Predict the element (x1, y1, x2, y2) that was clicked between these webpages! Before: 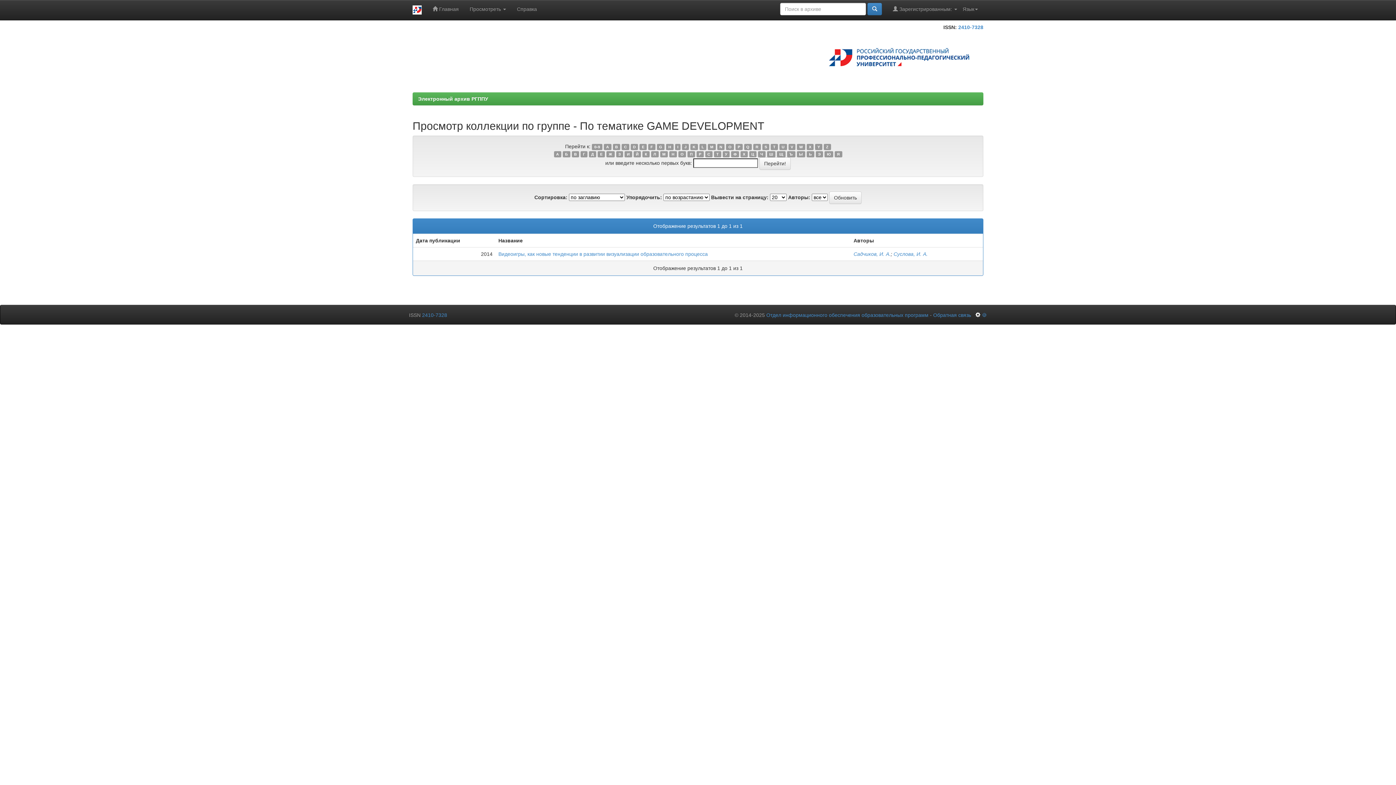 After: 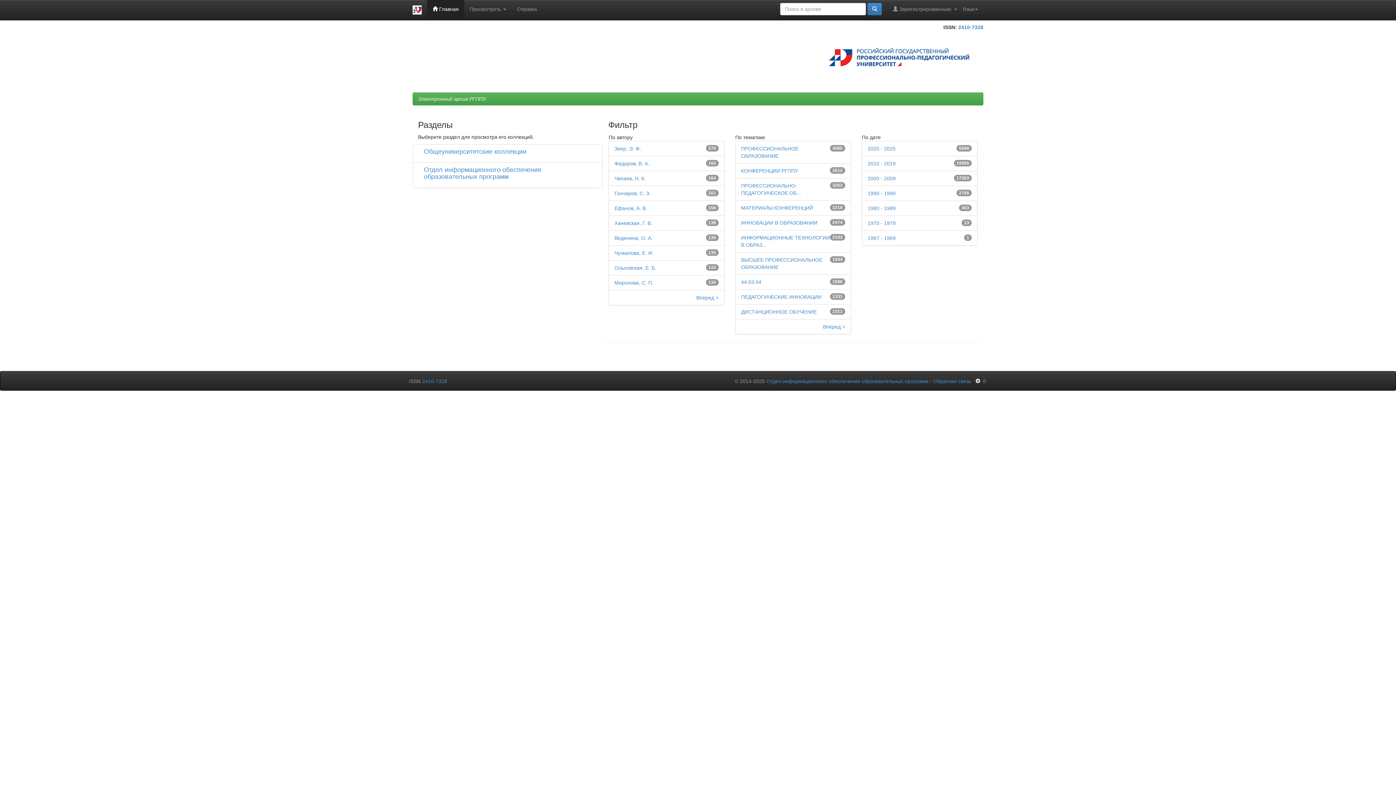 Action: bbox: (418, 96, 488, 101) label: Электронный архив РГППУ